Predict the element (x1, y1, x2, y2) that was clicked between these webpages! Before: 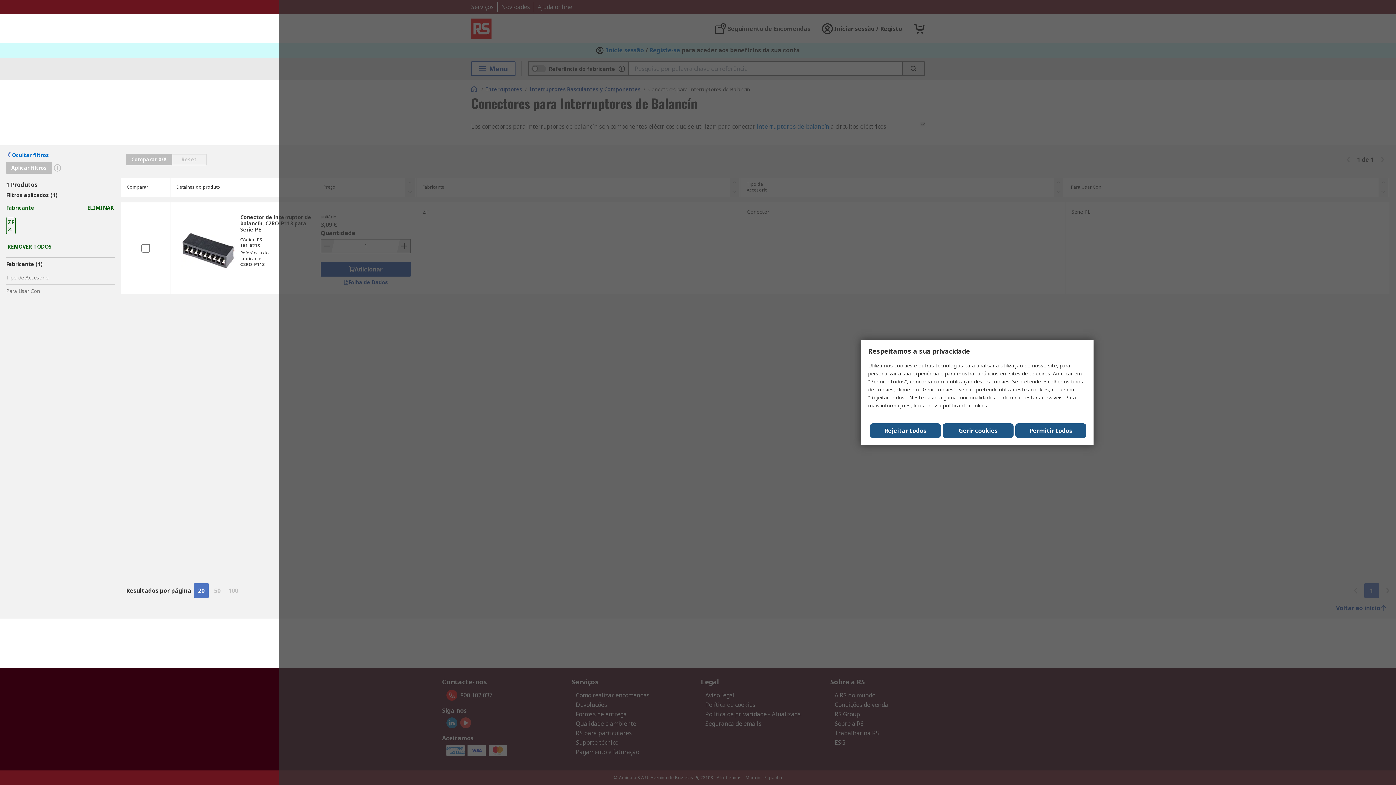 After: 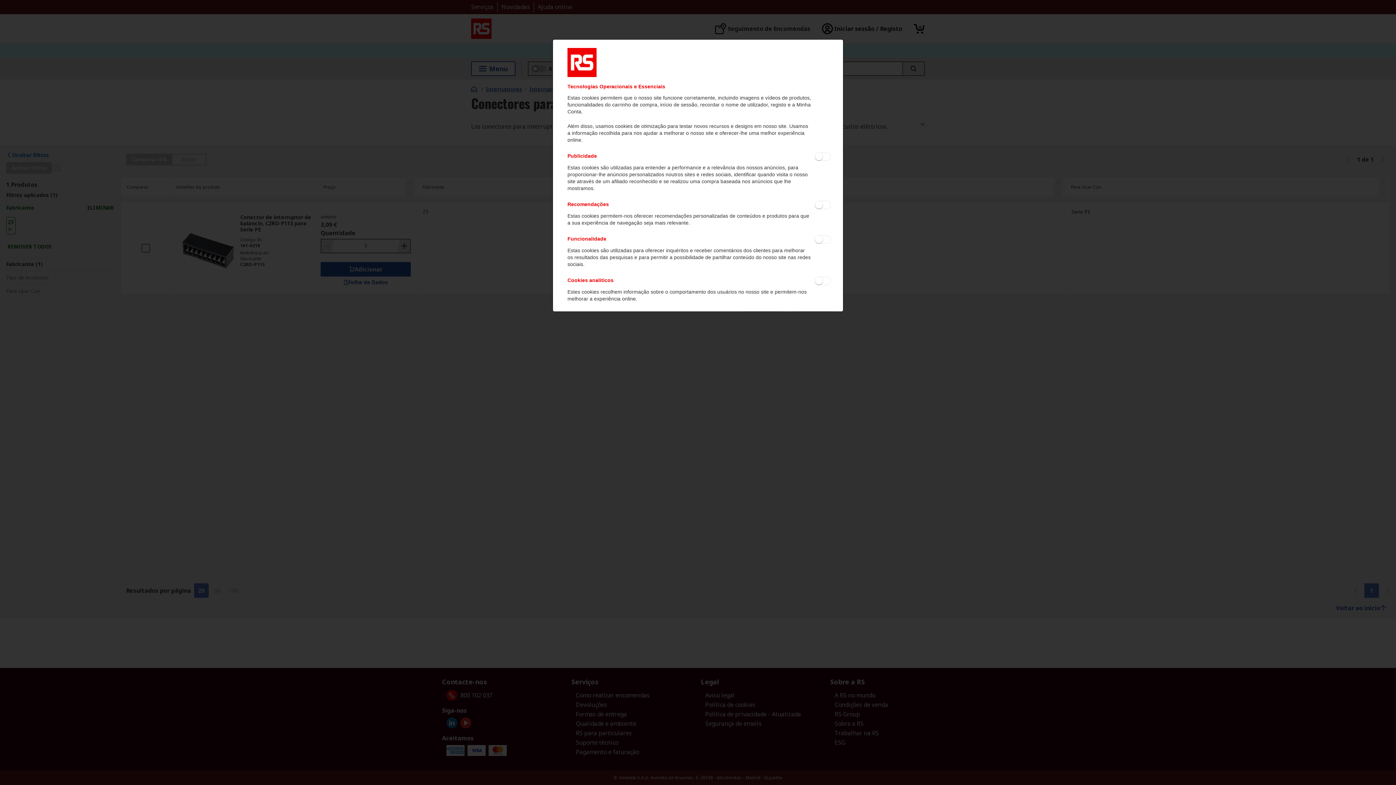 Action: label: Gerir cookies bbox: (942, 423, 1013, 438)